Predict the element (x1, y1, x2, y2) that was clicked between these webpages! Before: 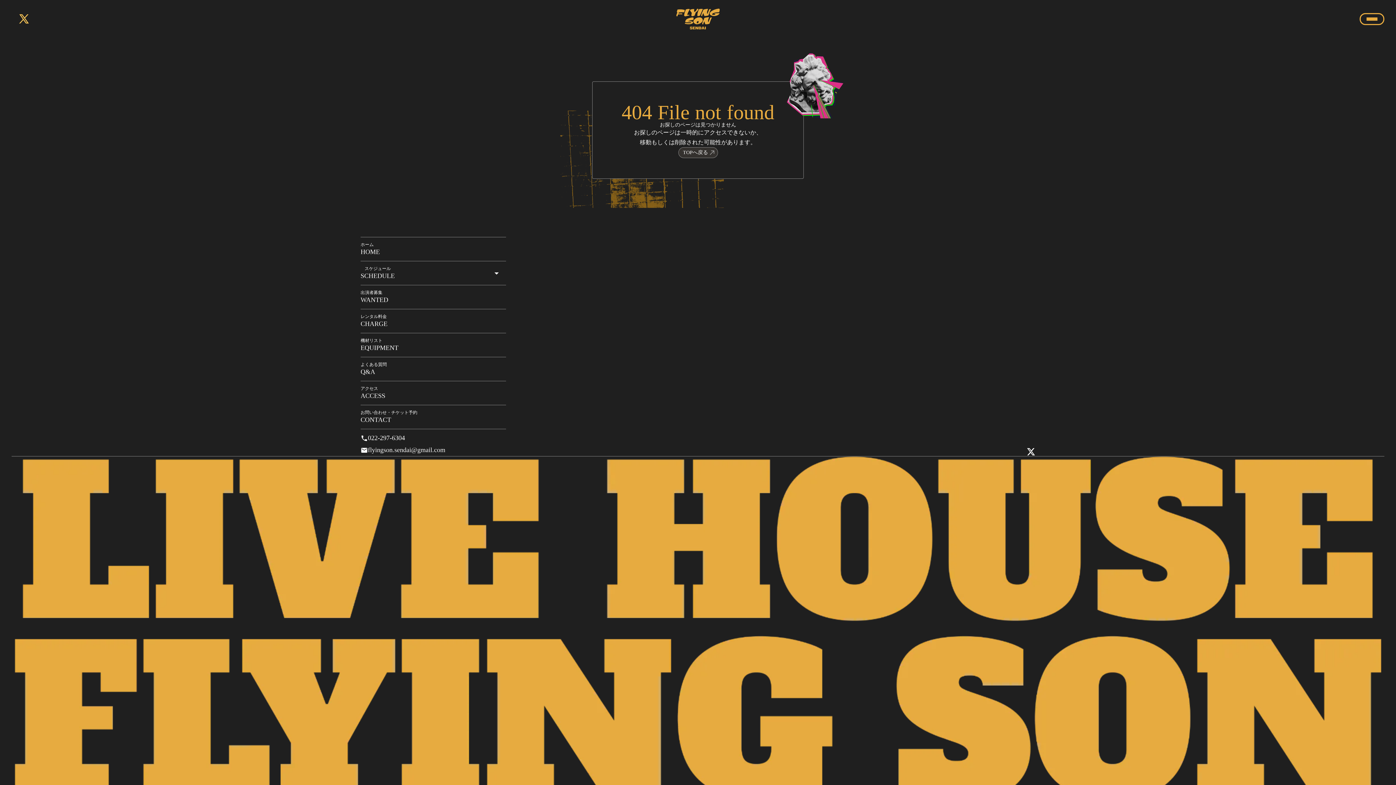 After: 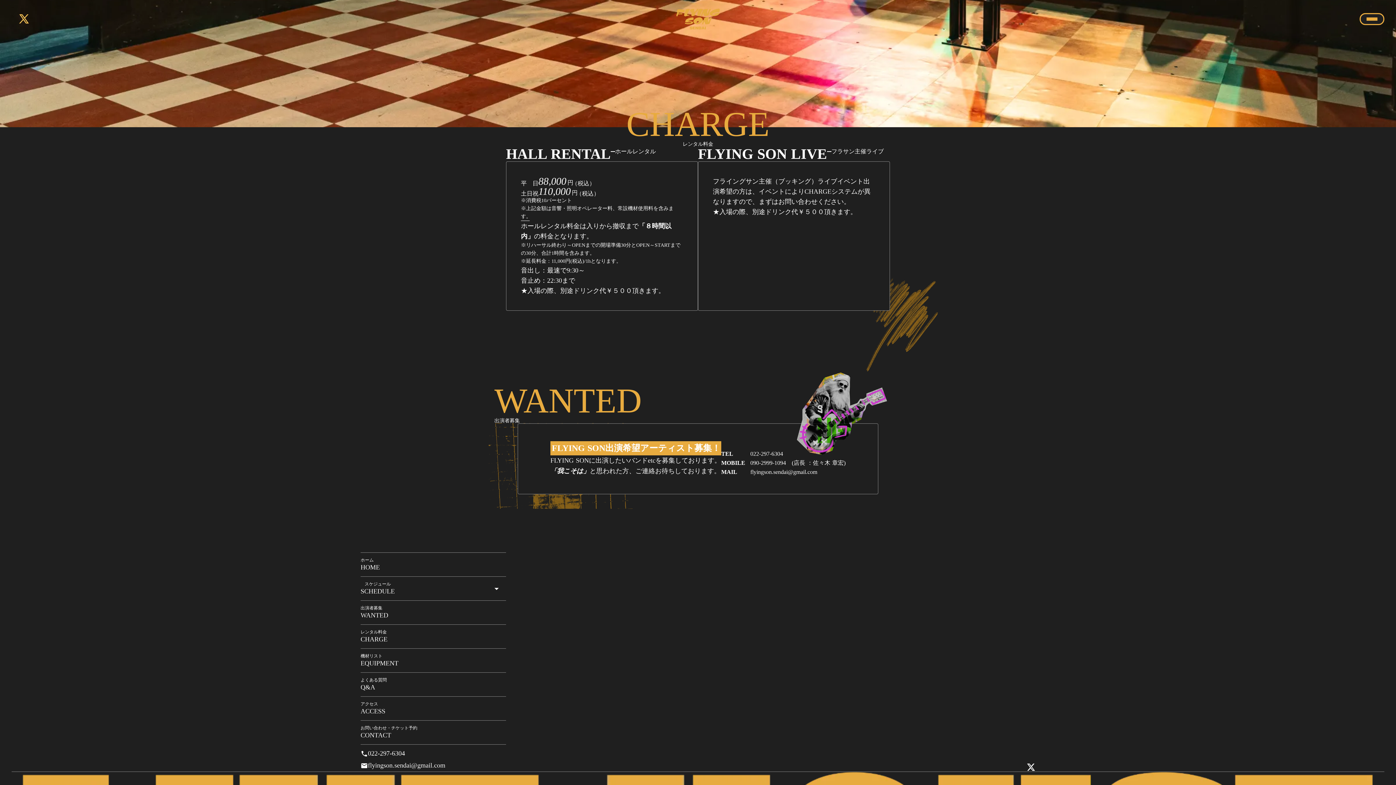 Action: bbox: (360, 309, 506, 333) label: レンタル料金

CHARGE
